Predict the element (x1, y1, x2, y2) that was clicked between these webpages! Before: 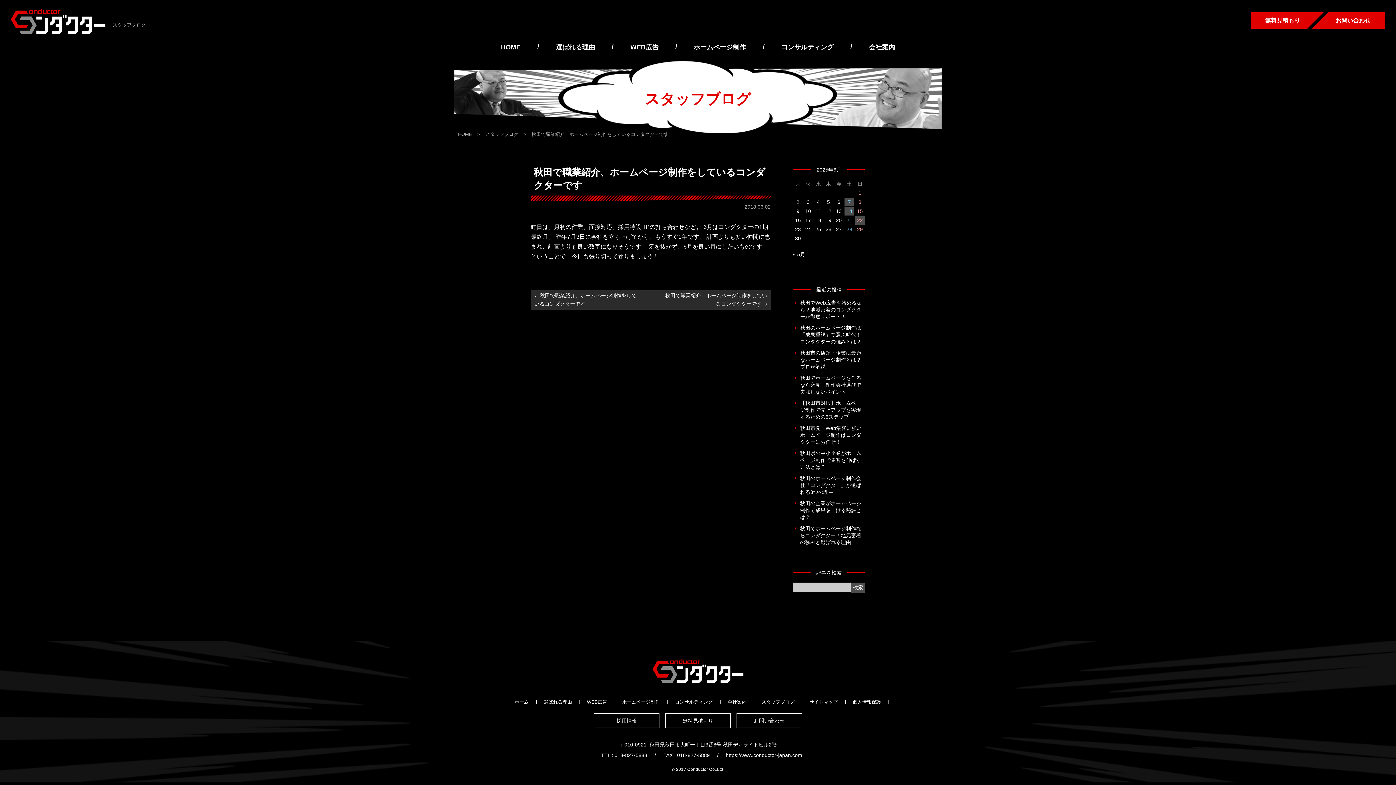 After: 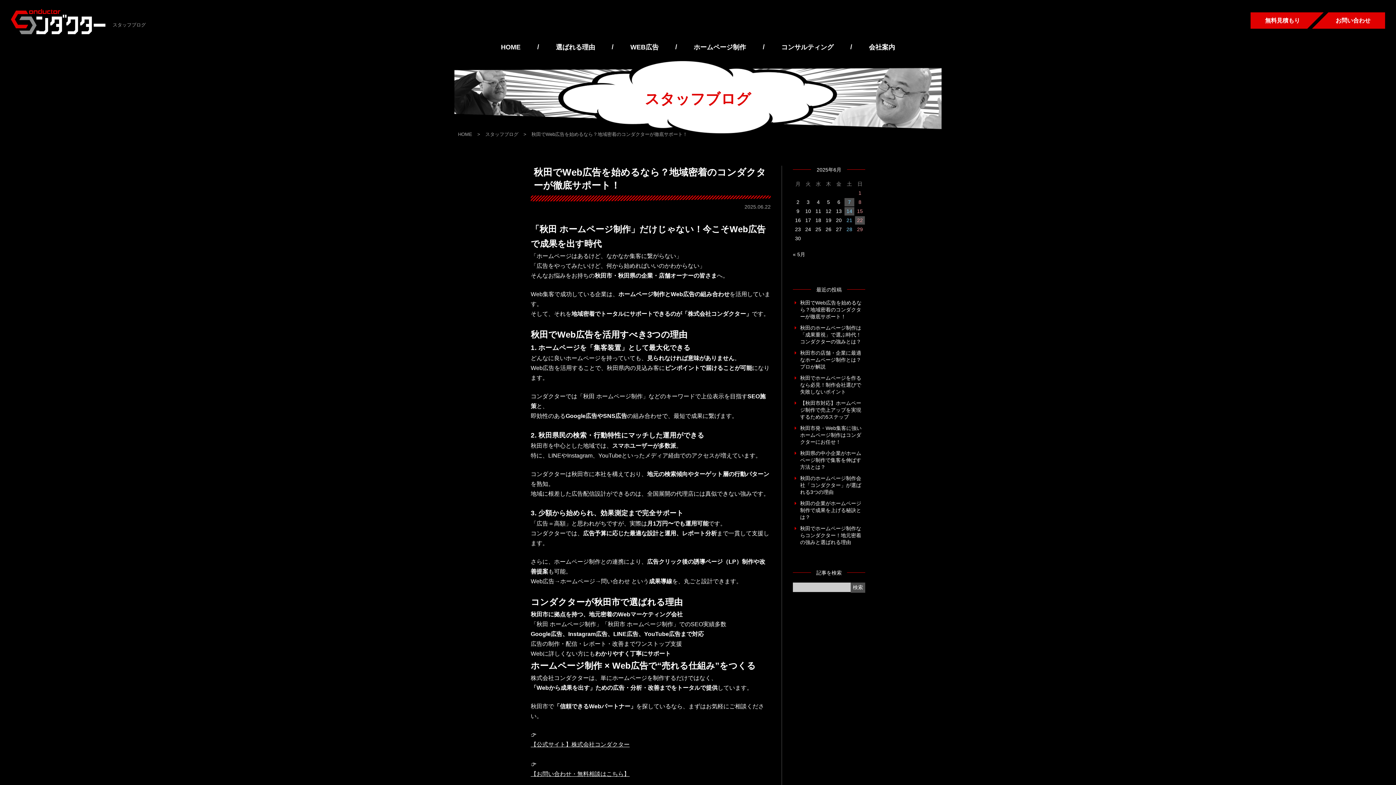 Action: bbox: (800, 299, 865, 320) label: 秋田でWeb広告を始めるなら？地域密着のコンダクターが徹底サポート！